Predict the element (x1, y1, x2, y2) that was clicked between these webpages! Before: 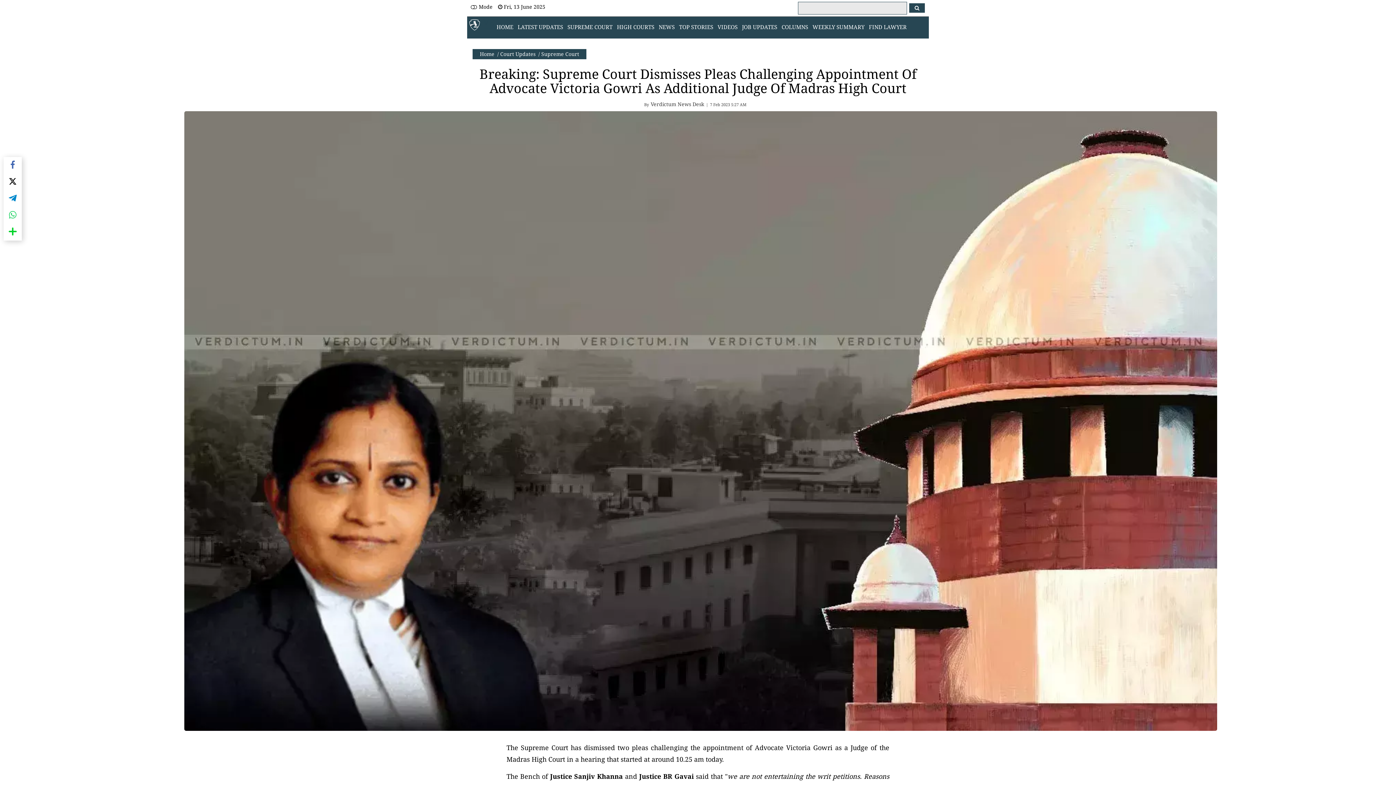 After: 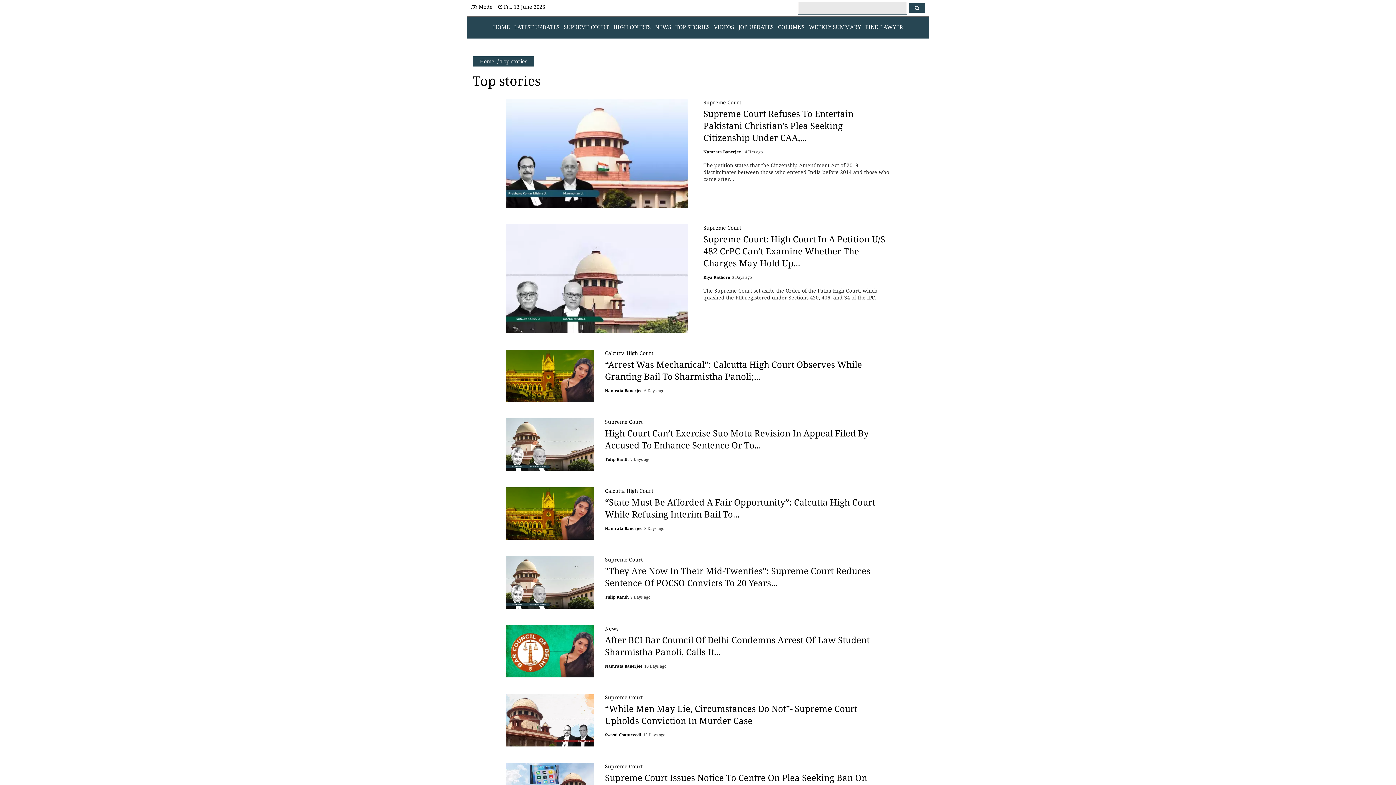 Action: label: TOP STORIES bbox: (679, 23, 713, 30)